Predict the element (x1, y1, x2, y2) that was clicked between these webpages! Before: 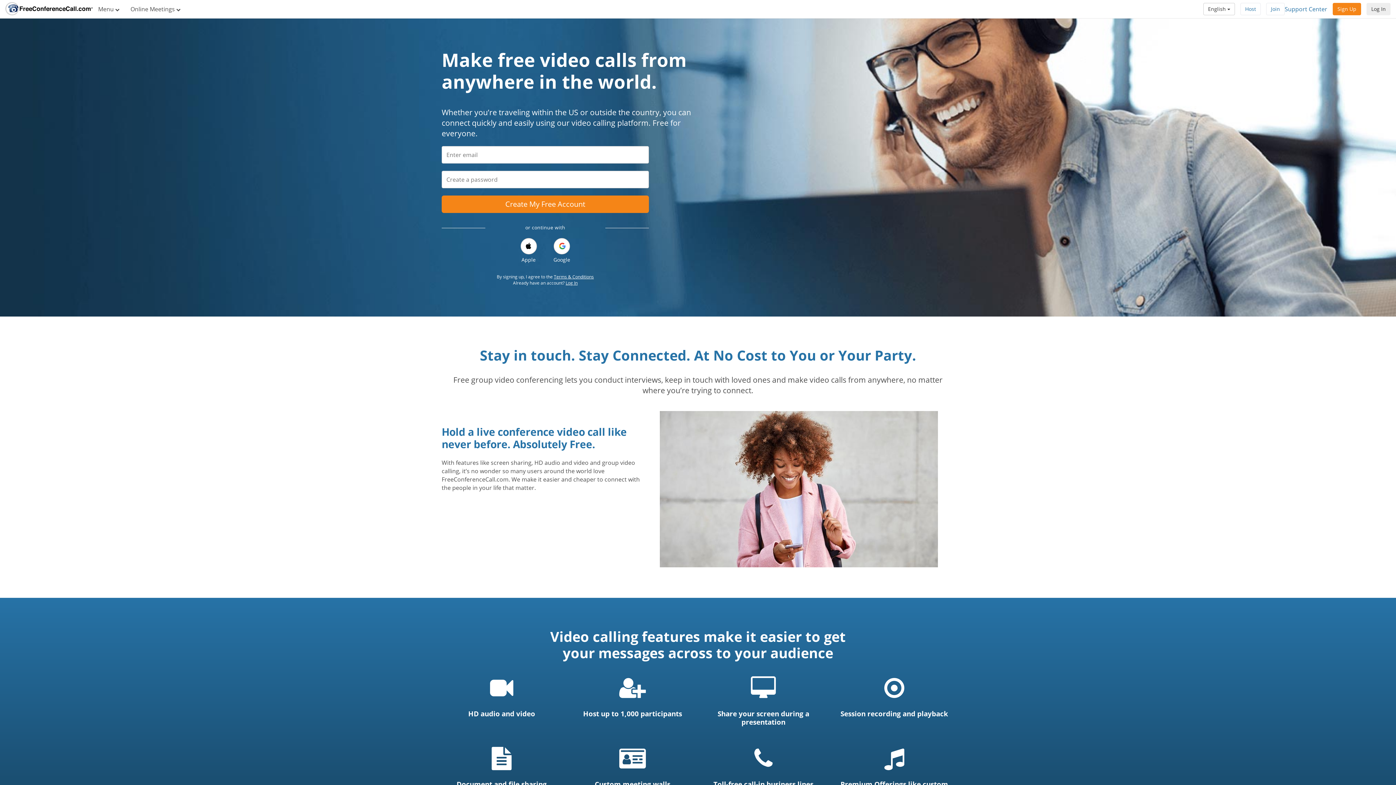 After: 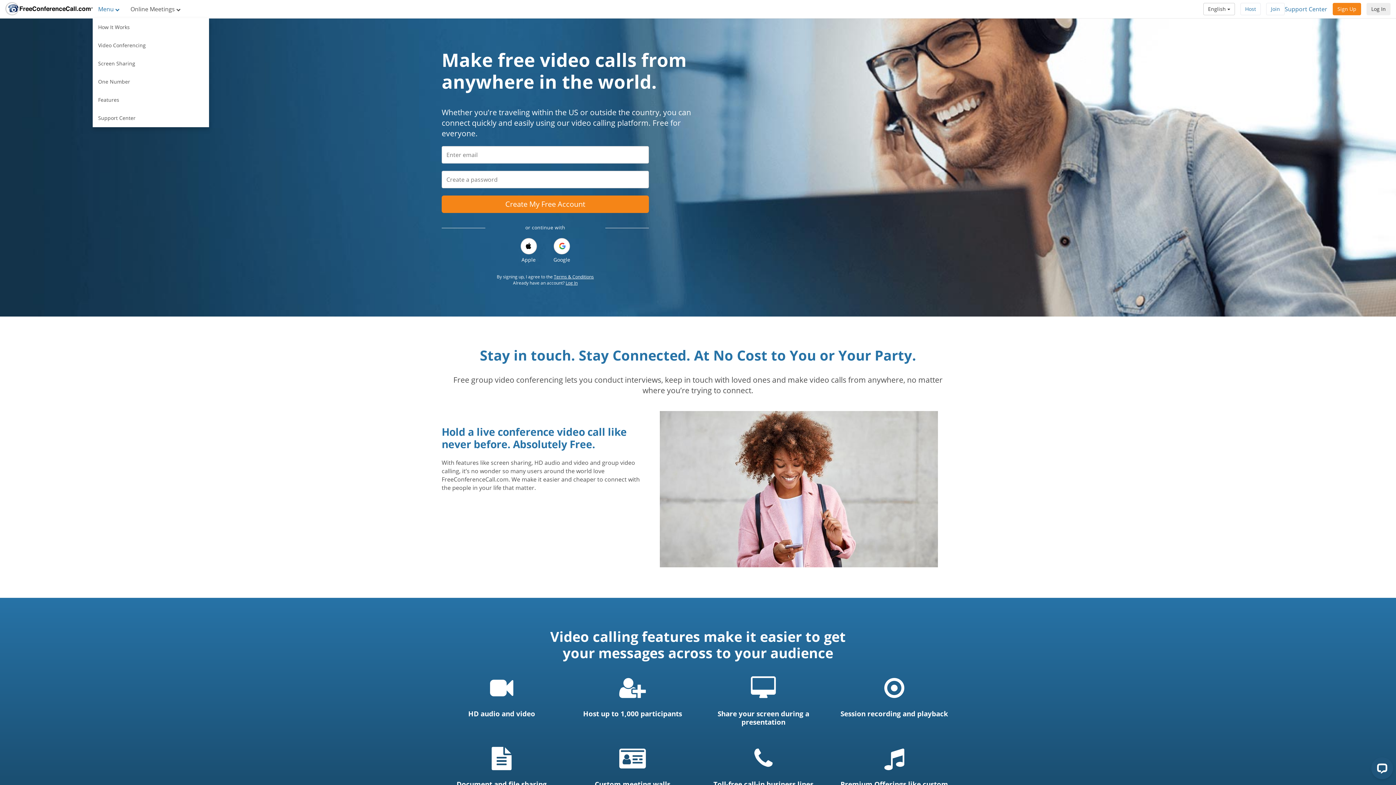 Action: label: Menu  bbox: (92, 0, 125, 18)